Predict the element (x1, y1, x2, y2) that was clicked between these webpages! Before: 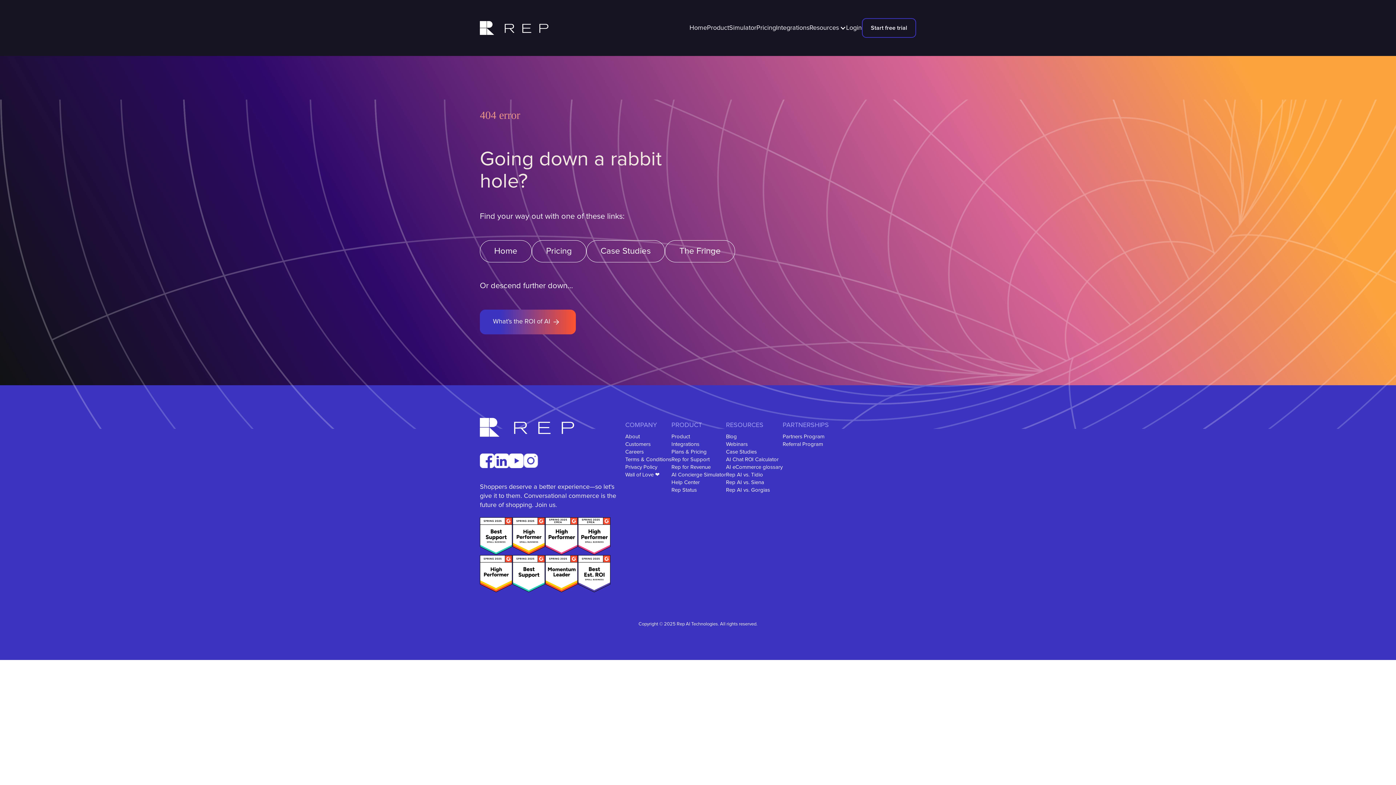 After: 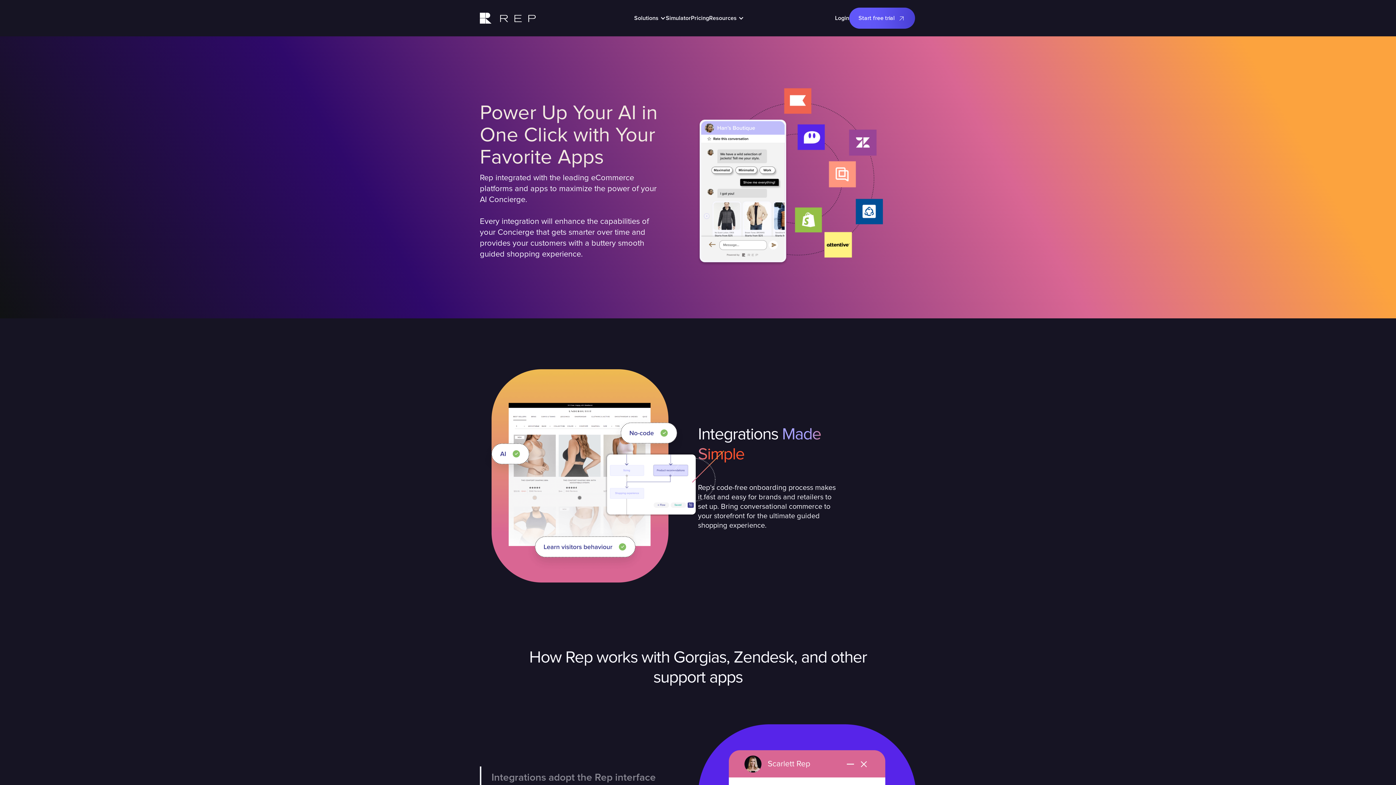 Action: bbox: (671, 440, 726, 448) label: Integrations